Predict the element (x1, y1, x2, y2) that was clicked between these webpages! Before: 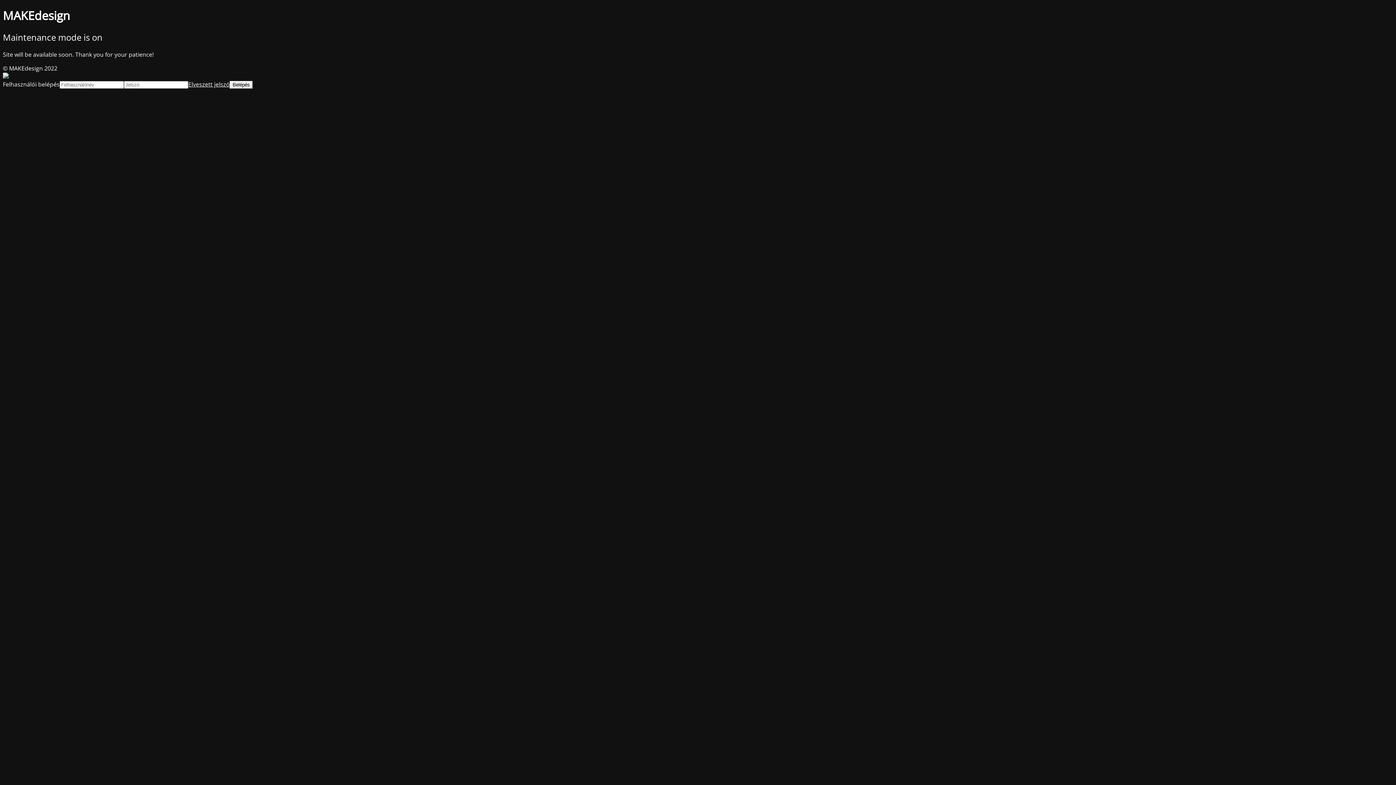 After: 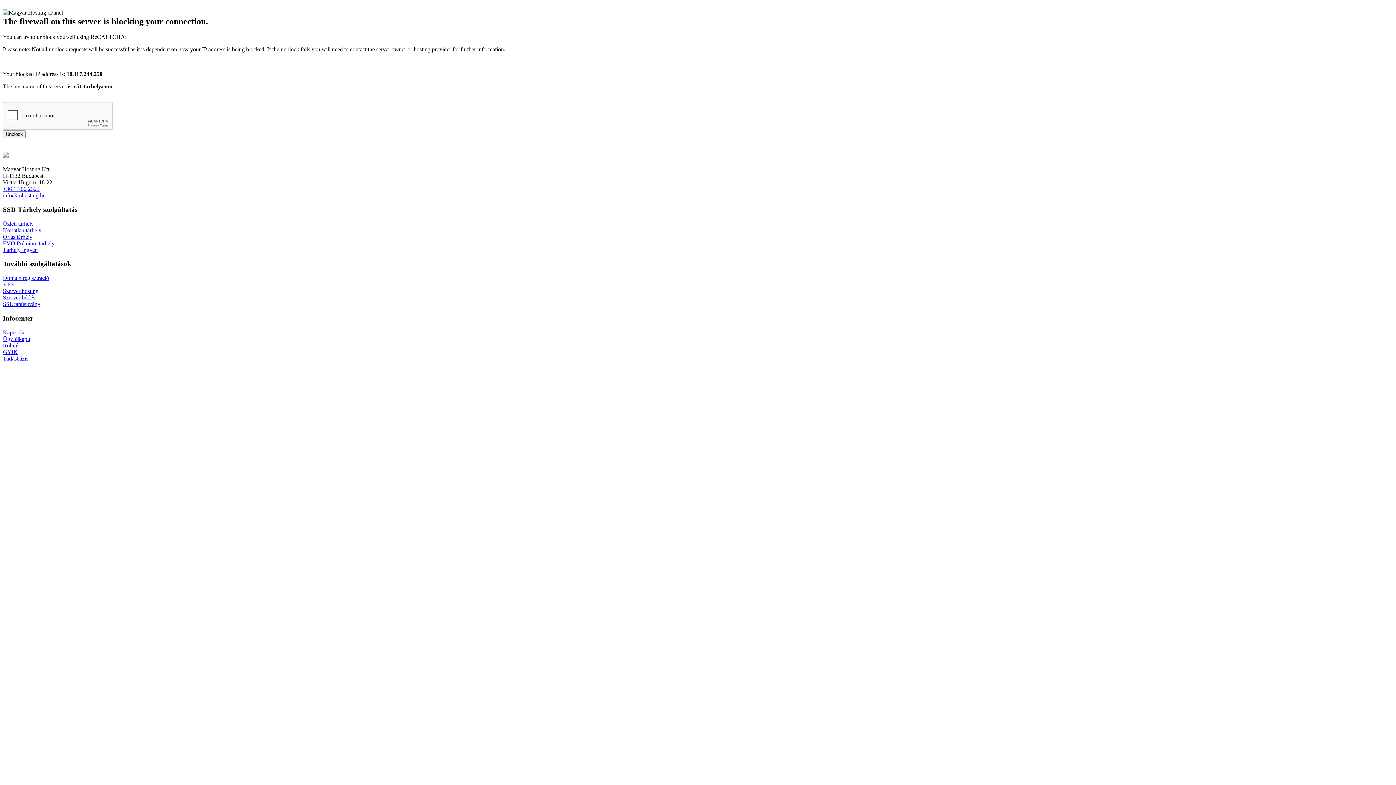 Action: bbox: (188, 80, 229, 88) label: Elveszett jelszó